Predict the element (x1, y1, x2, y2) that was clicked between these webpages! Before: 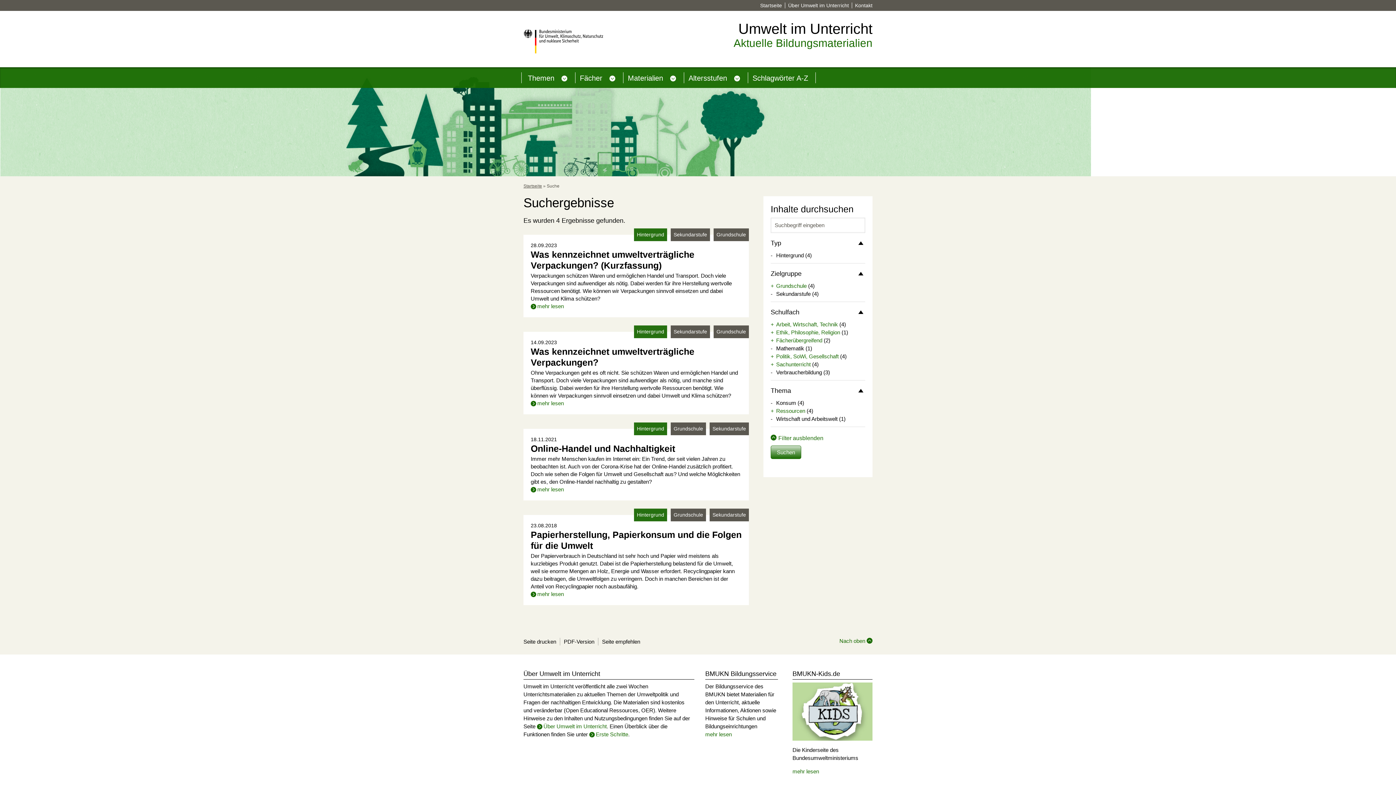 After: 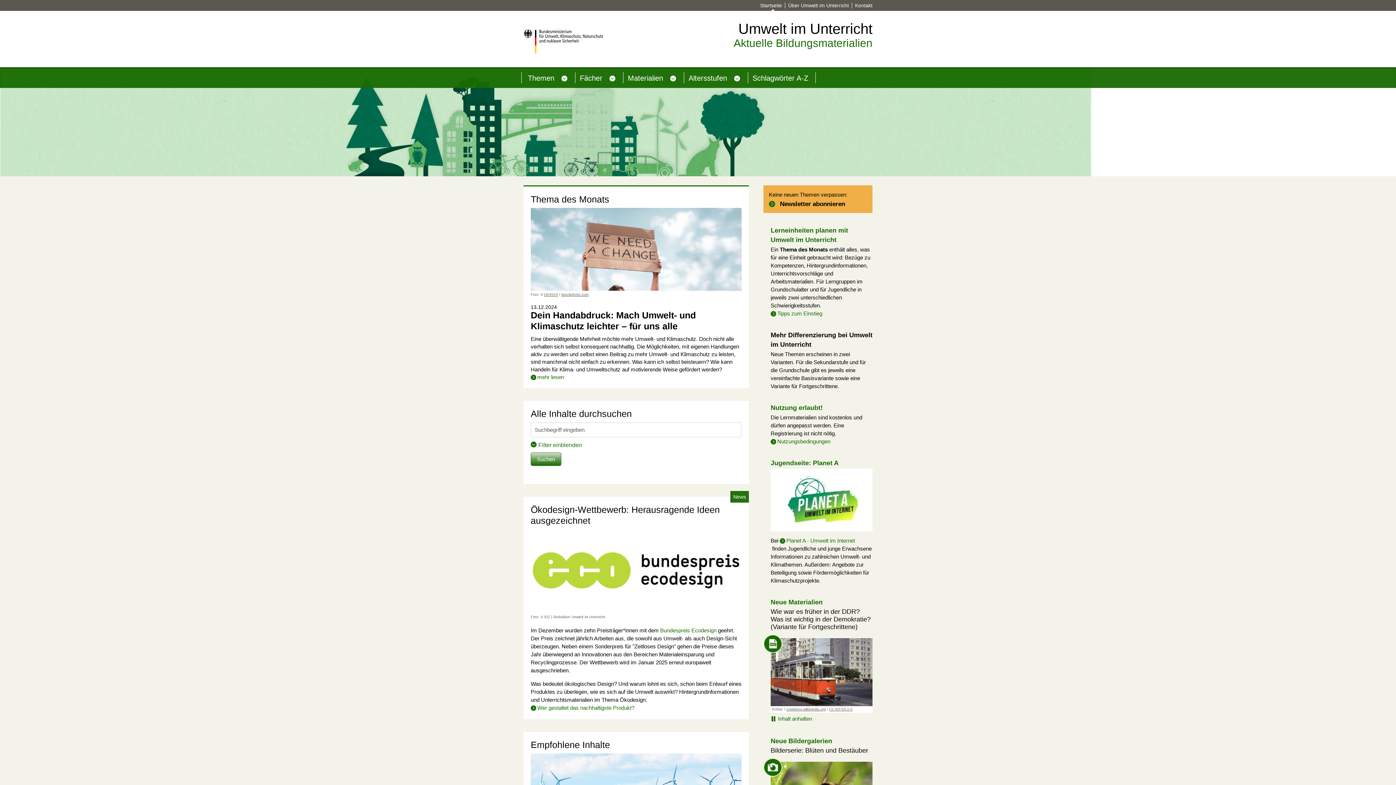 Action: bbox: (523, 20, 663, 58)